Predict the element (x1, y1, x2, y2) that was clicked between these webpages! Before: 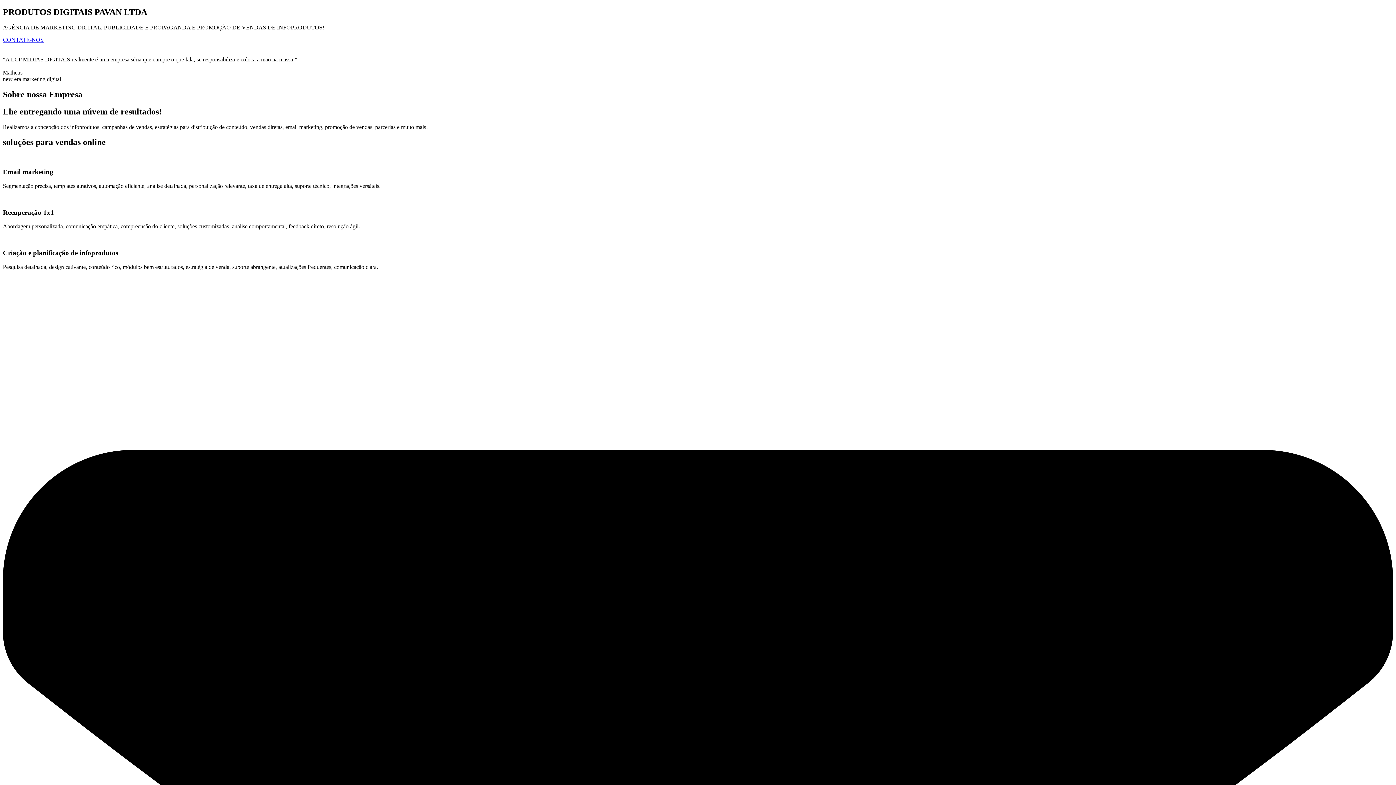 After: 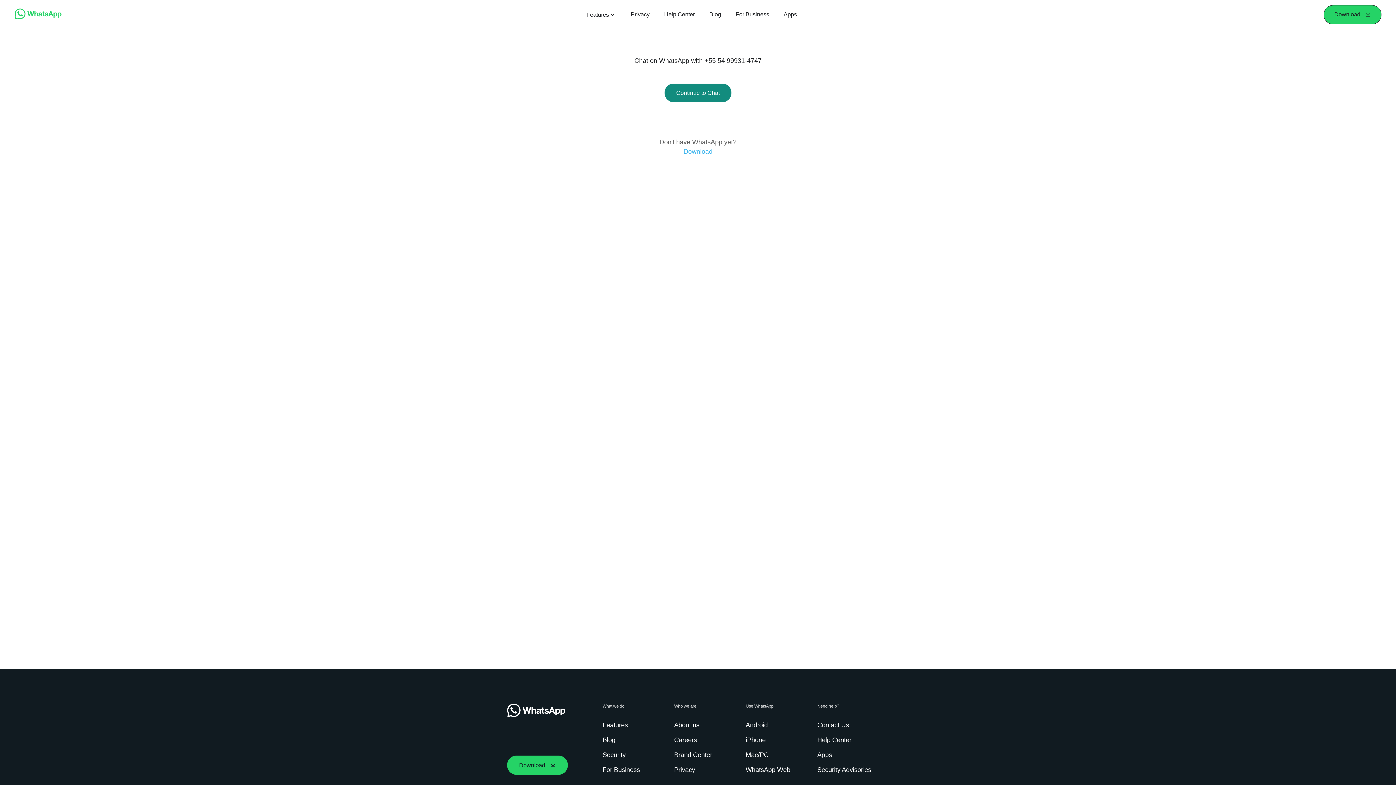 Action: label: CONTATE-NOS bbox: (2, 36, 43, 42)